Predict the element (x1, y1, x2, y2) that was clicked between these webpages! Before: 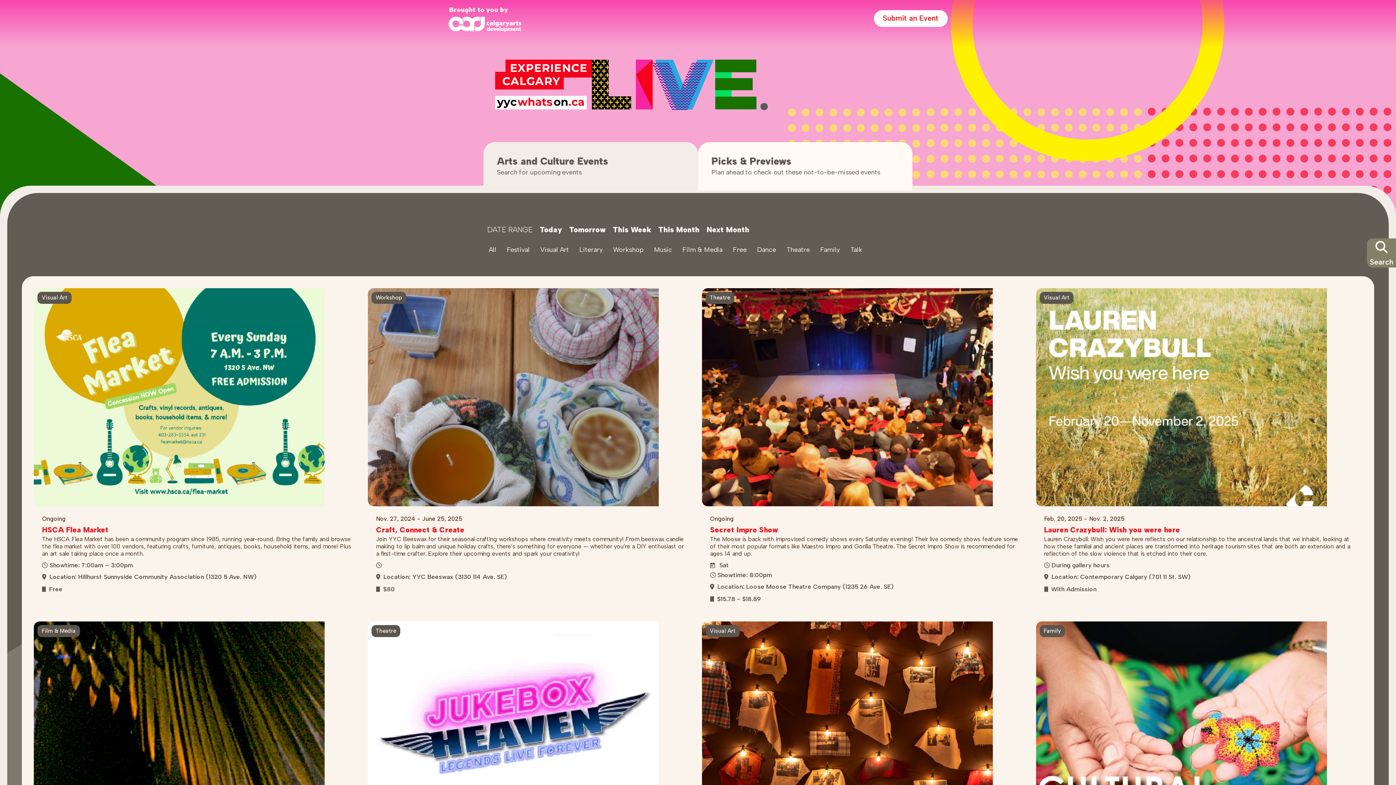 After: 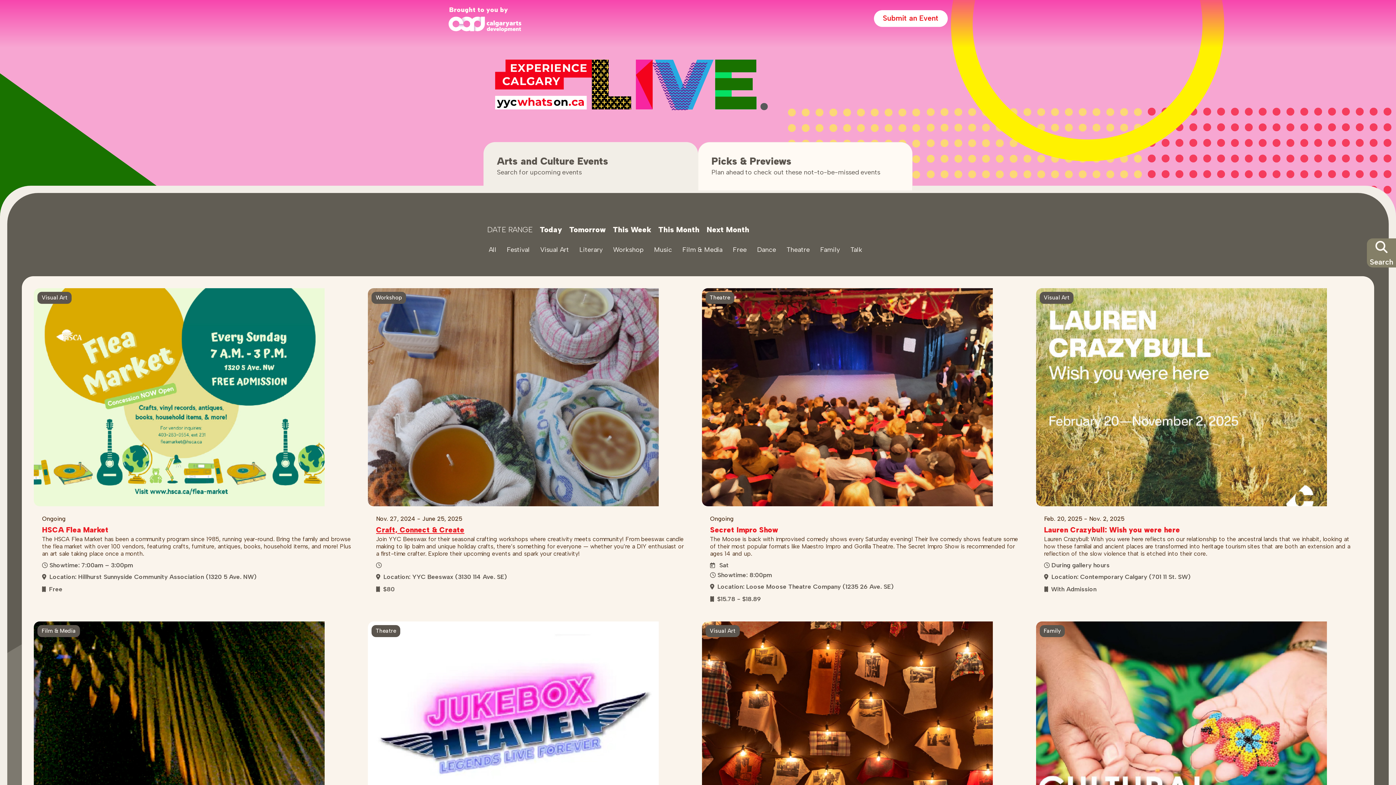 Action: bbox: (376, 525, 464, 534) label: Craft, Connect & Create